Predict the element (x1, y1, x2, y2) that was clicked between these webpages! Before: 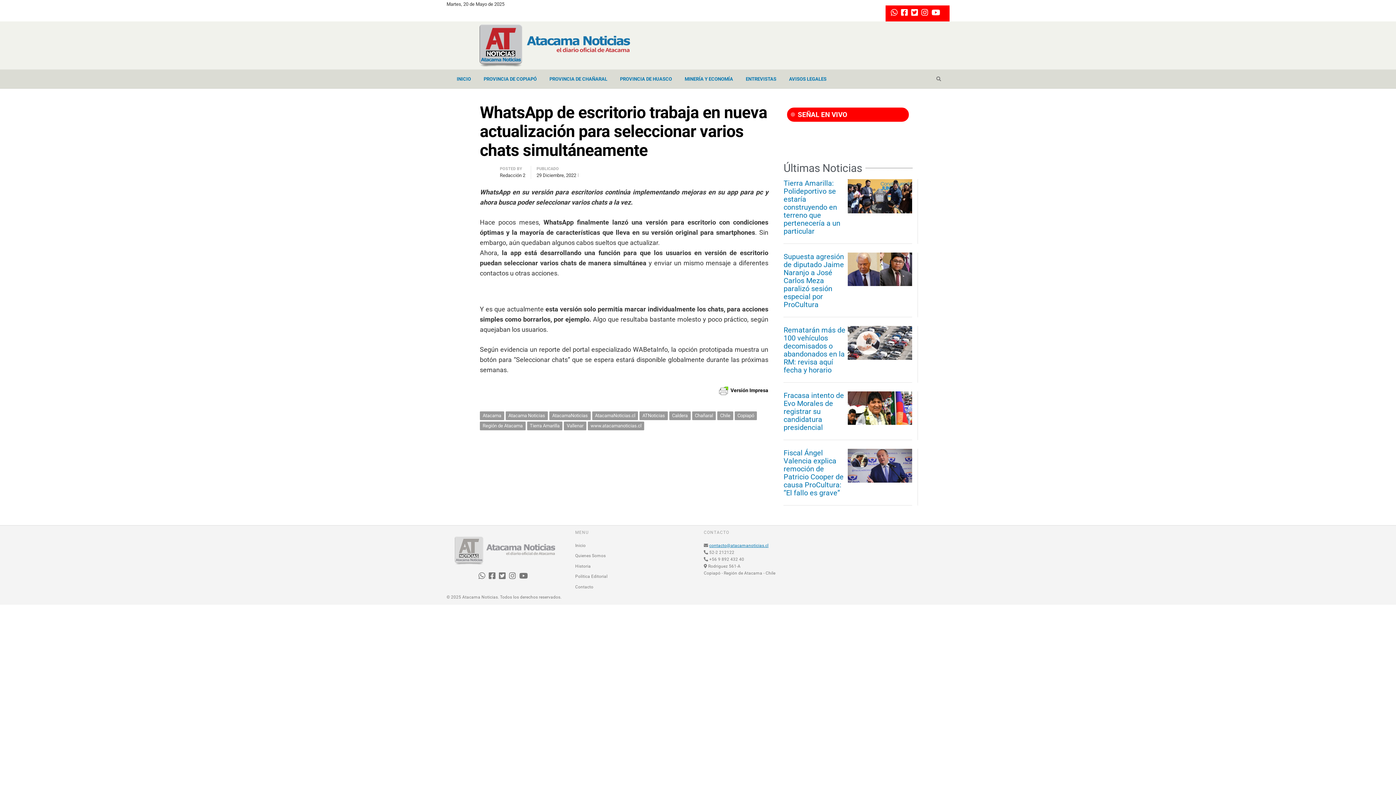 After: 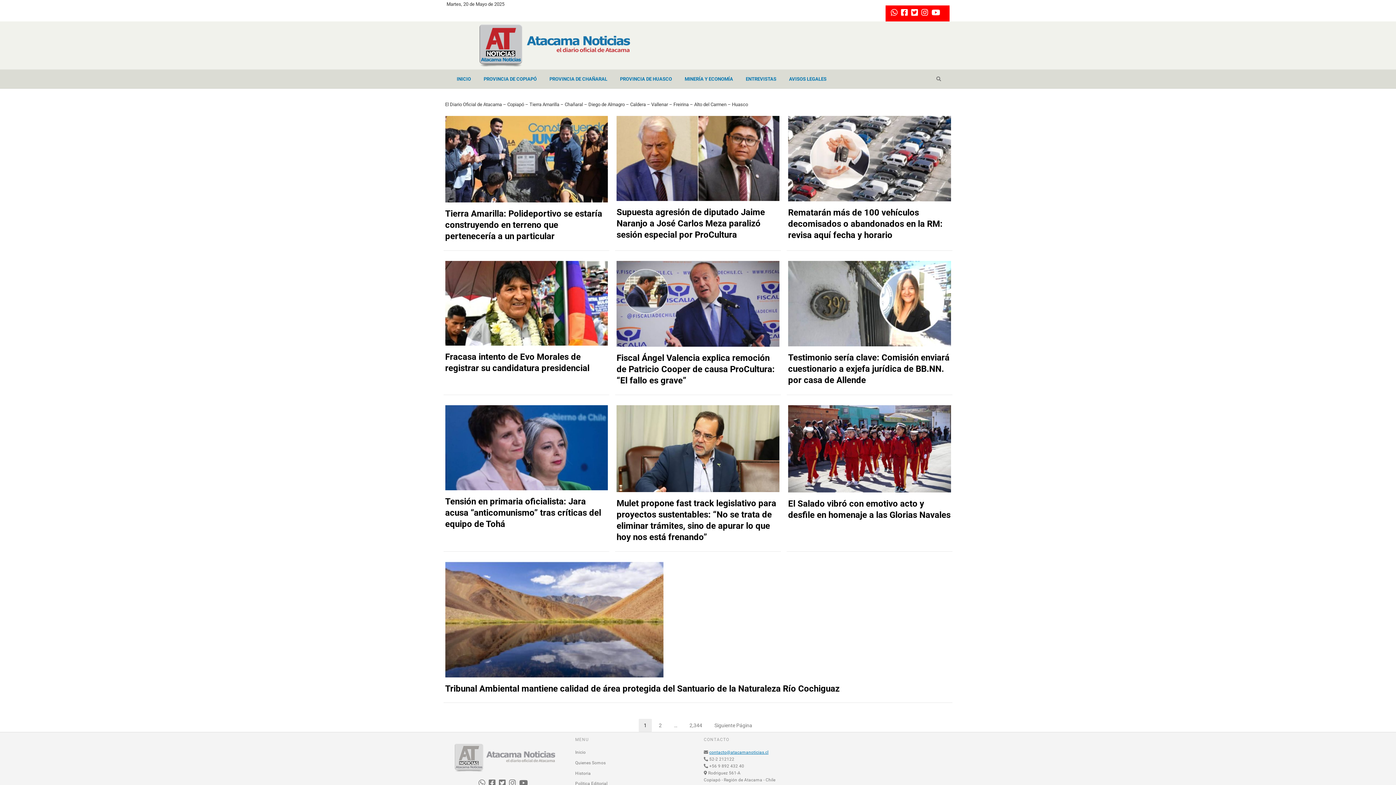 Action: label: AtacamaNoticias.cl bbox: (592, 411, 638, 420)